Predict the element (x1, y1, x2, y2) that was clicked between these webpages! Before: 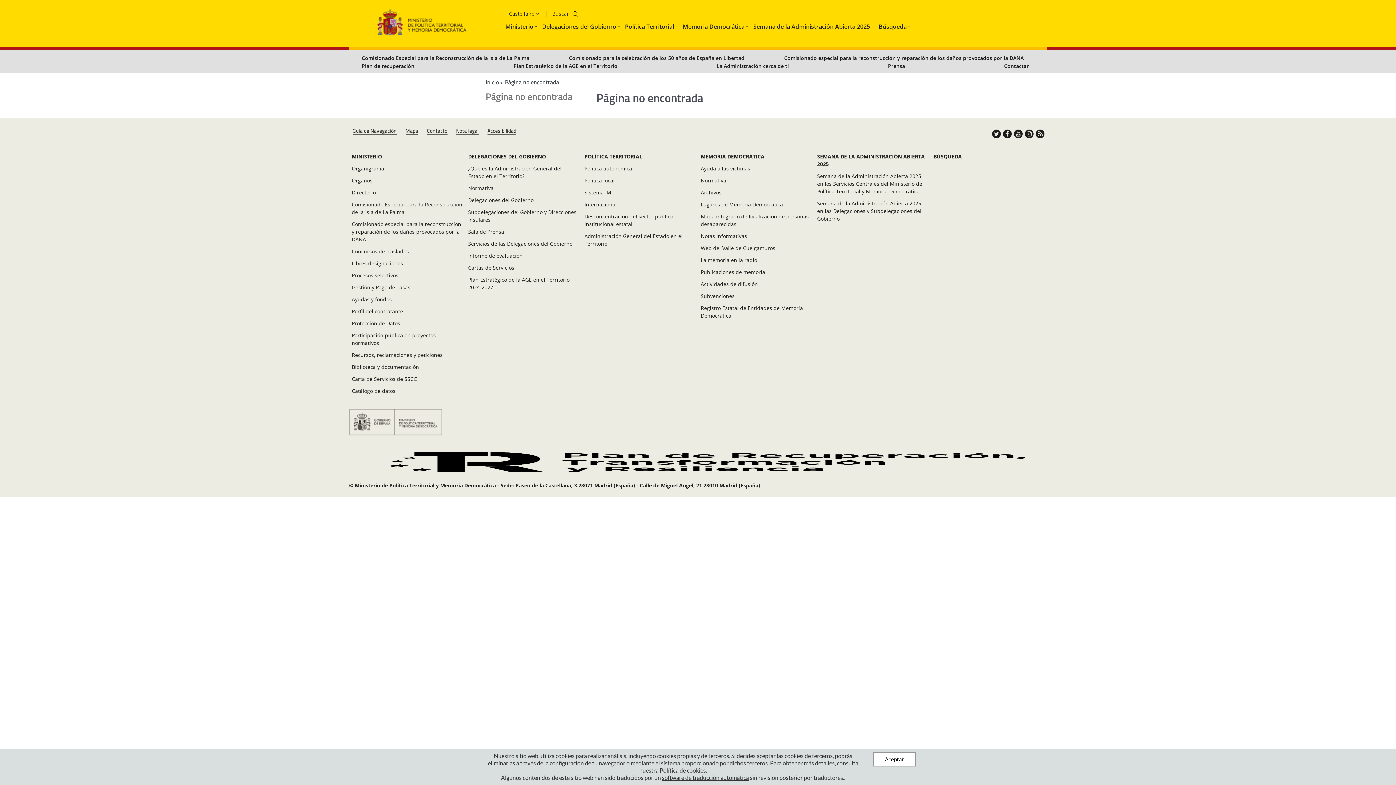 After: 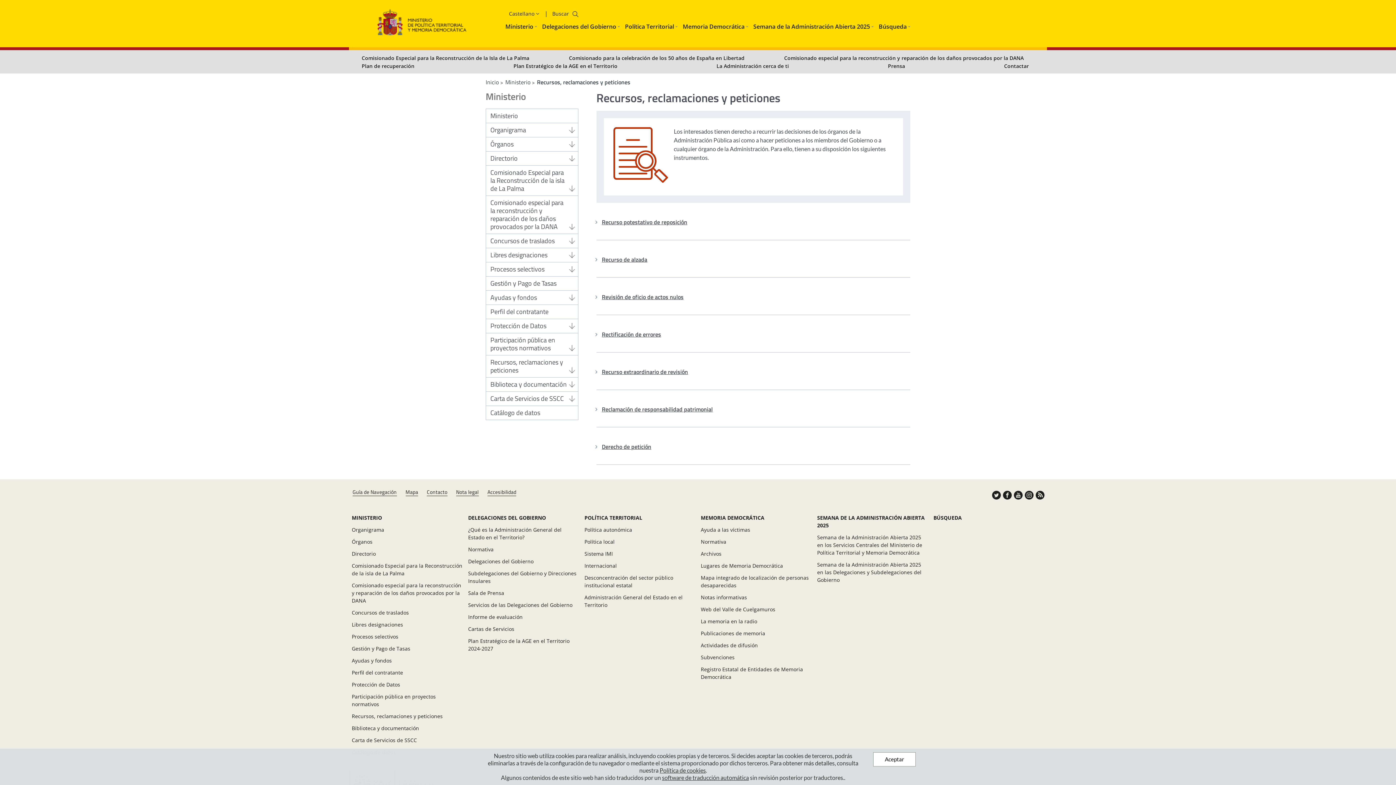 Action: bbox: (351, 350, 442, 359) label: Recursos, reclamaciones y peticiones